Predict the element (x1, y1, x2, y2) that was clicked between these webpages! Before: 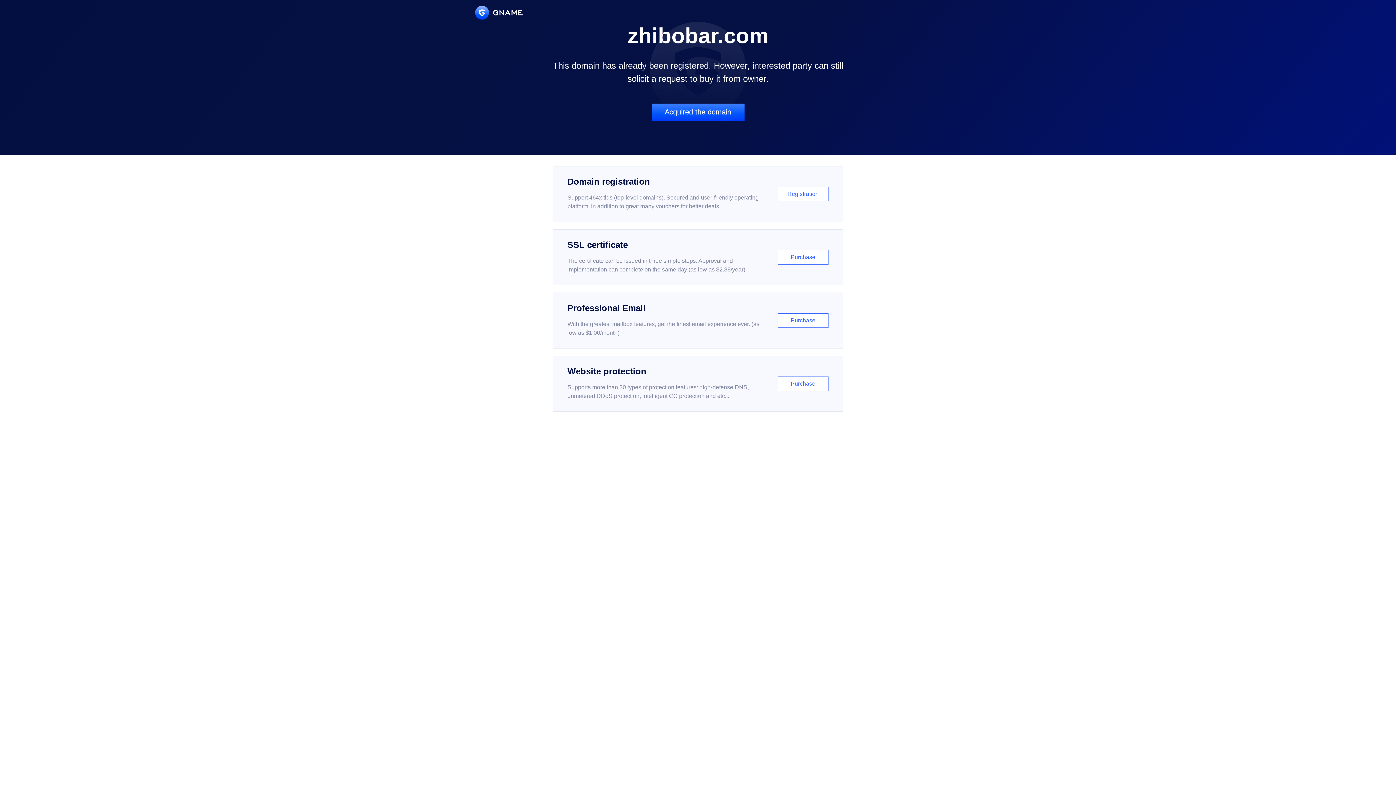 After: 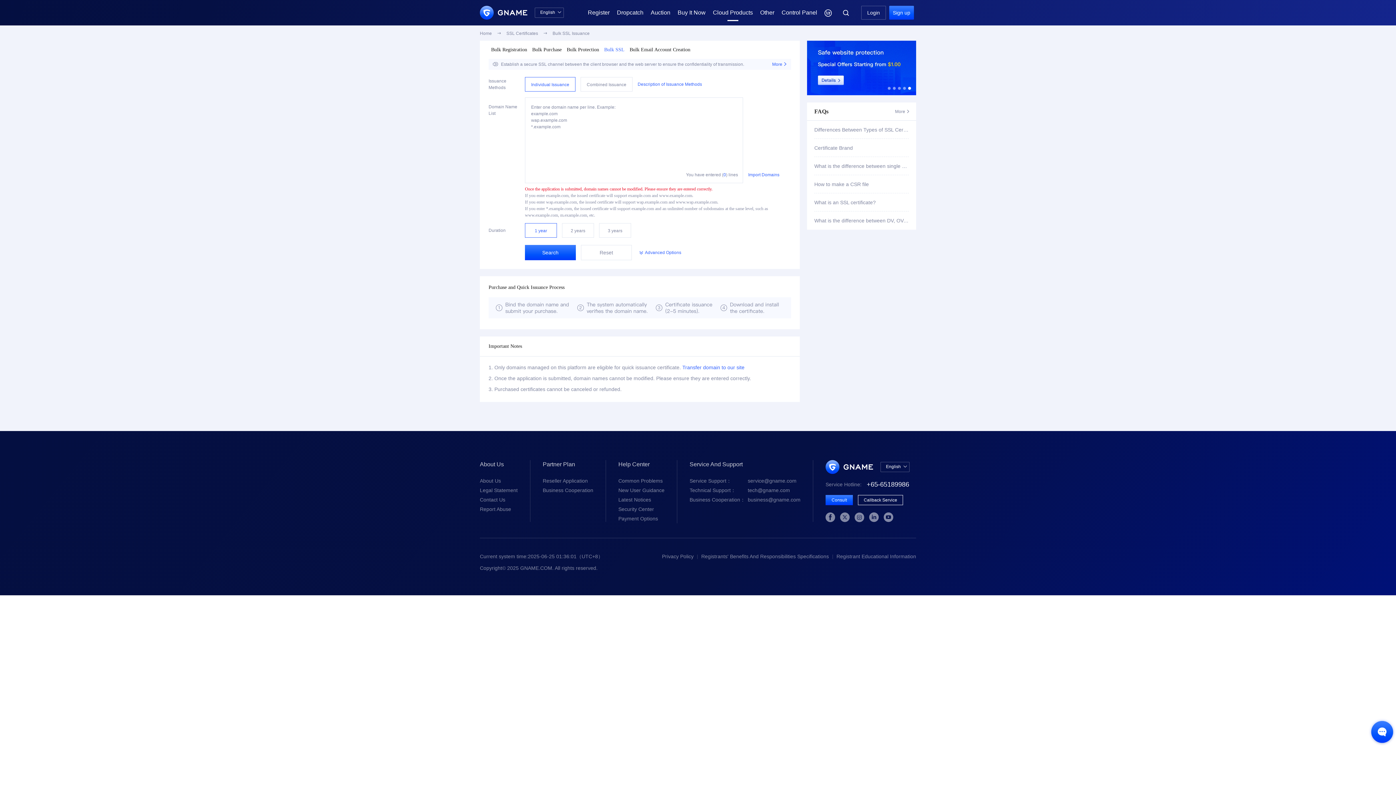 Action: label: SSL certificate

The certificate can be issued in three simple steps. Approval and implementation can complete on the same day (as low as $2.88/year)

Purchase bbox: (552, 229, 843, 285)